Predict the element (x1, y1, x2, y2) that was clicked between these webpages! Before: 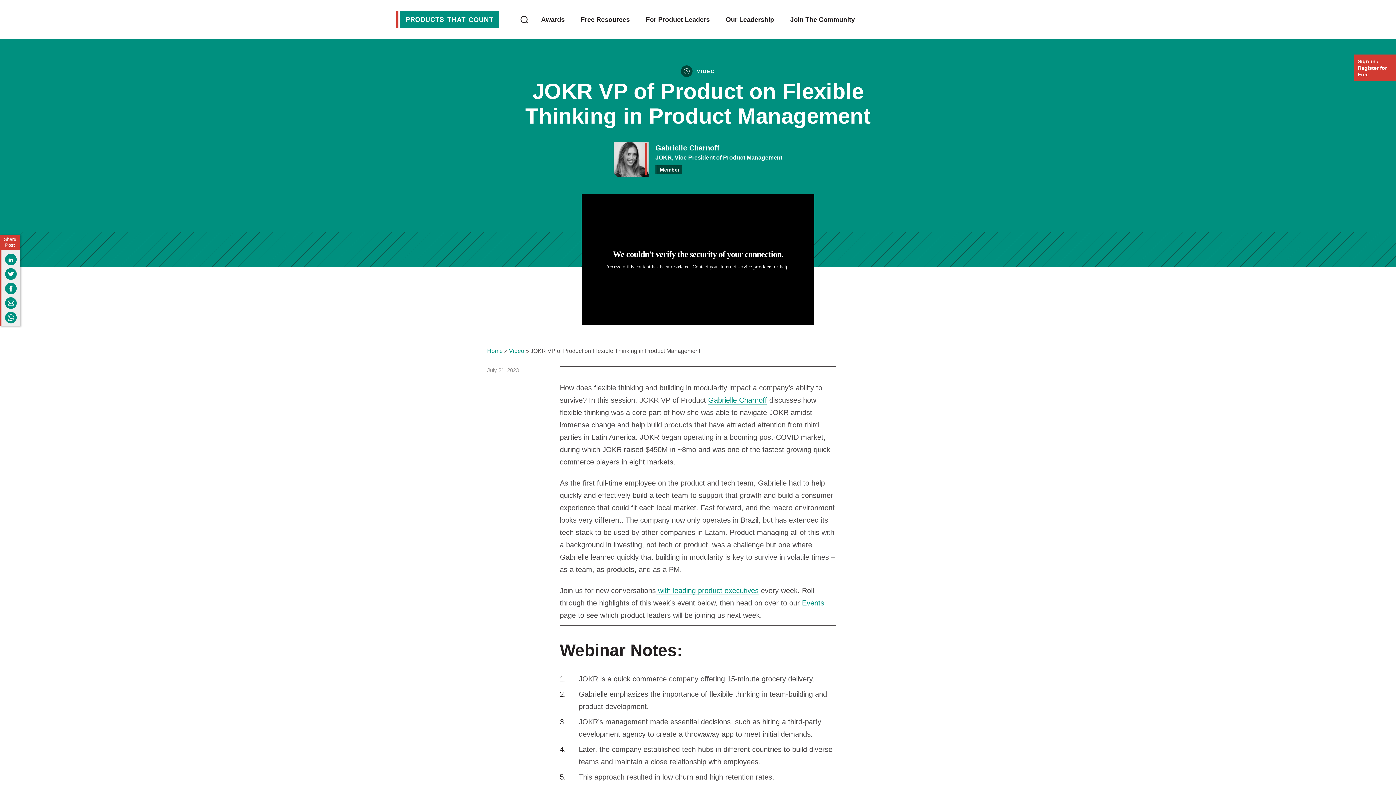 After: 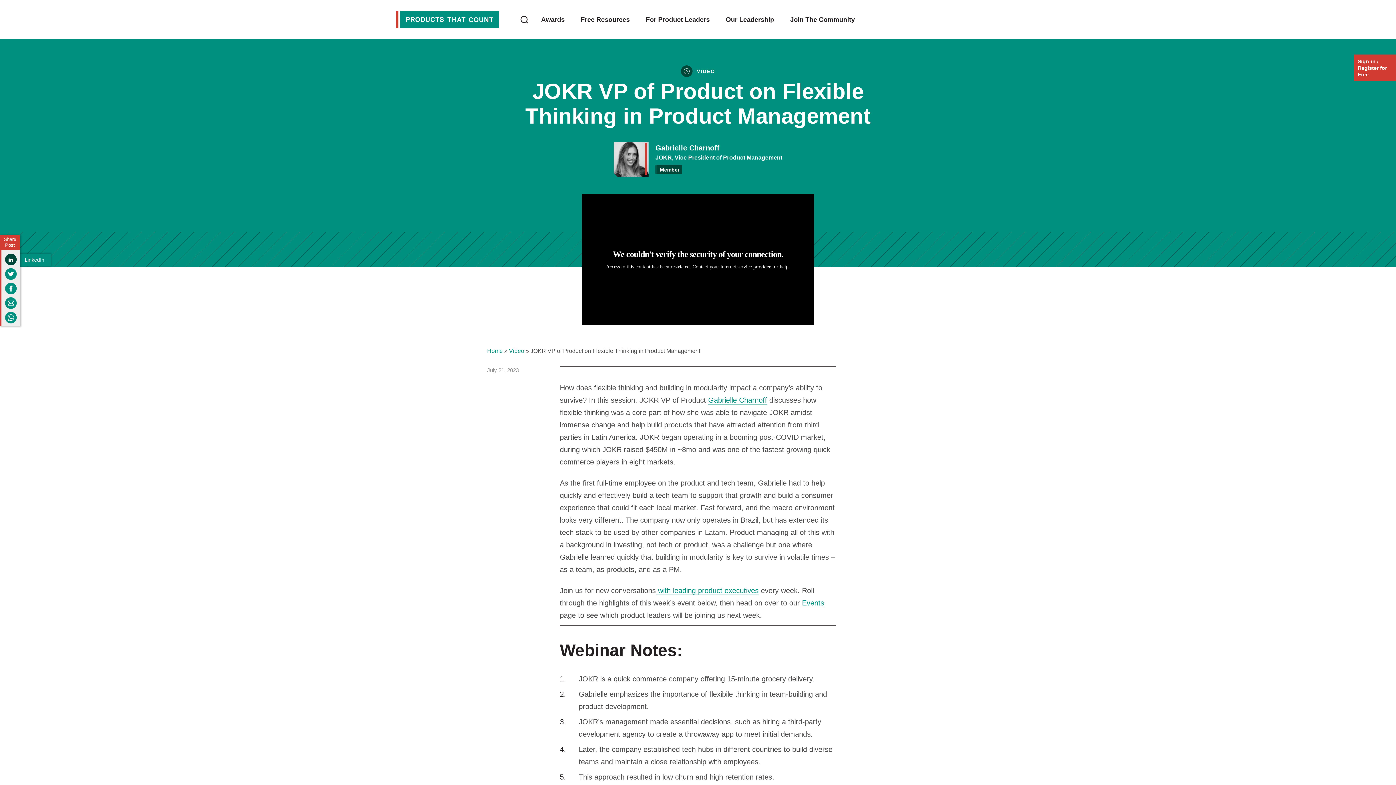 Action: bbox: (4, 253, 16, 265) label: Linkedin Share